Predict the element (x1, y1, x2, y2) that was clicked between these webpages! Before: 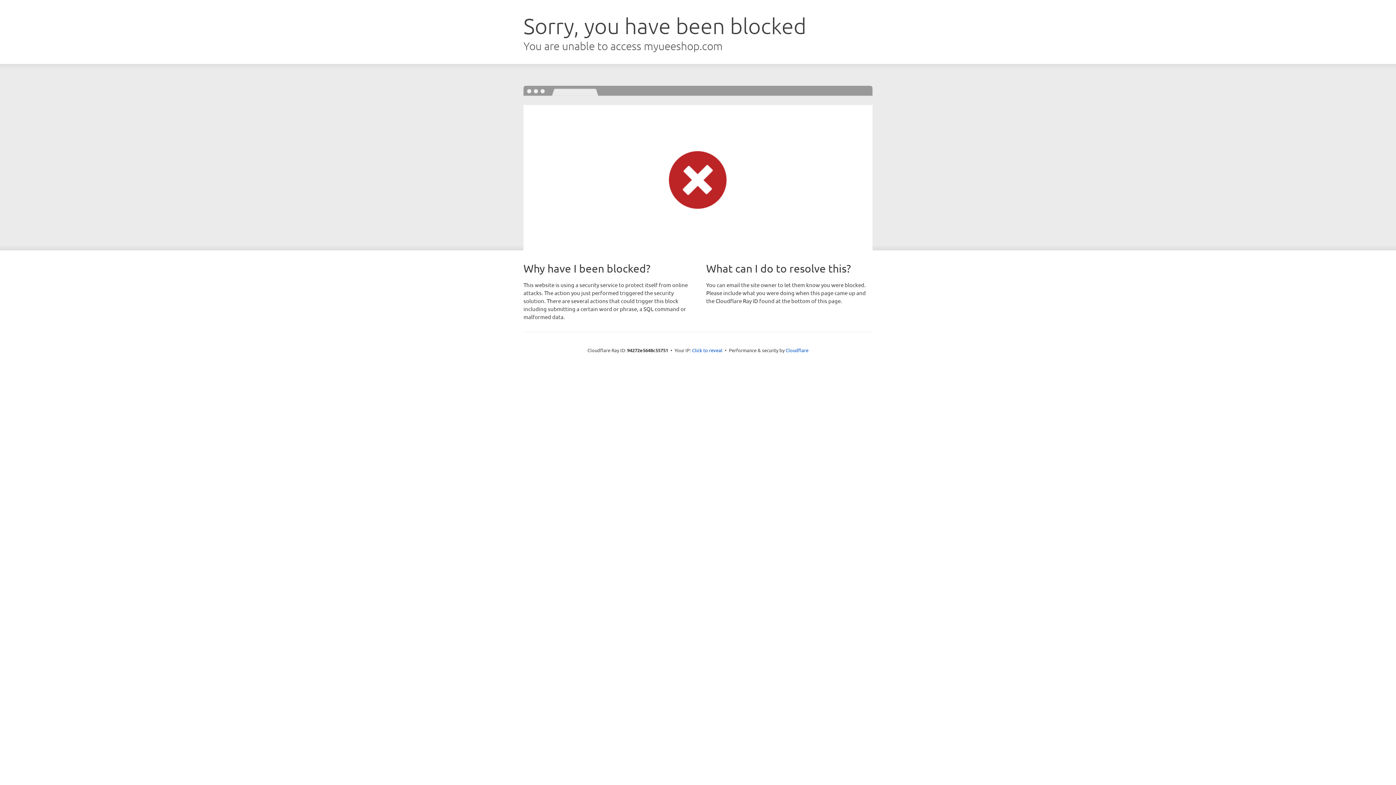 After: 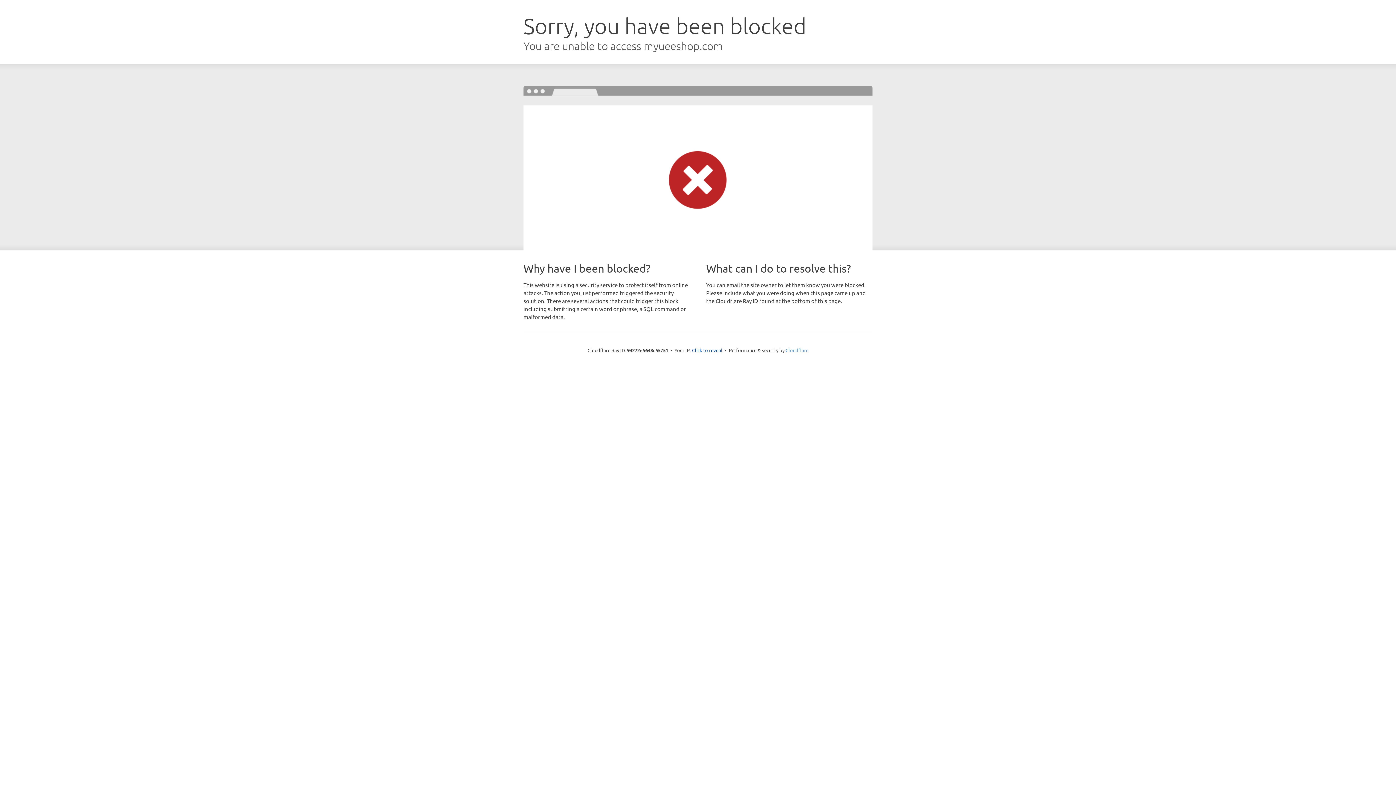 Action: label: Cloudflare bbox: (785, 347, 808, 353)